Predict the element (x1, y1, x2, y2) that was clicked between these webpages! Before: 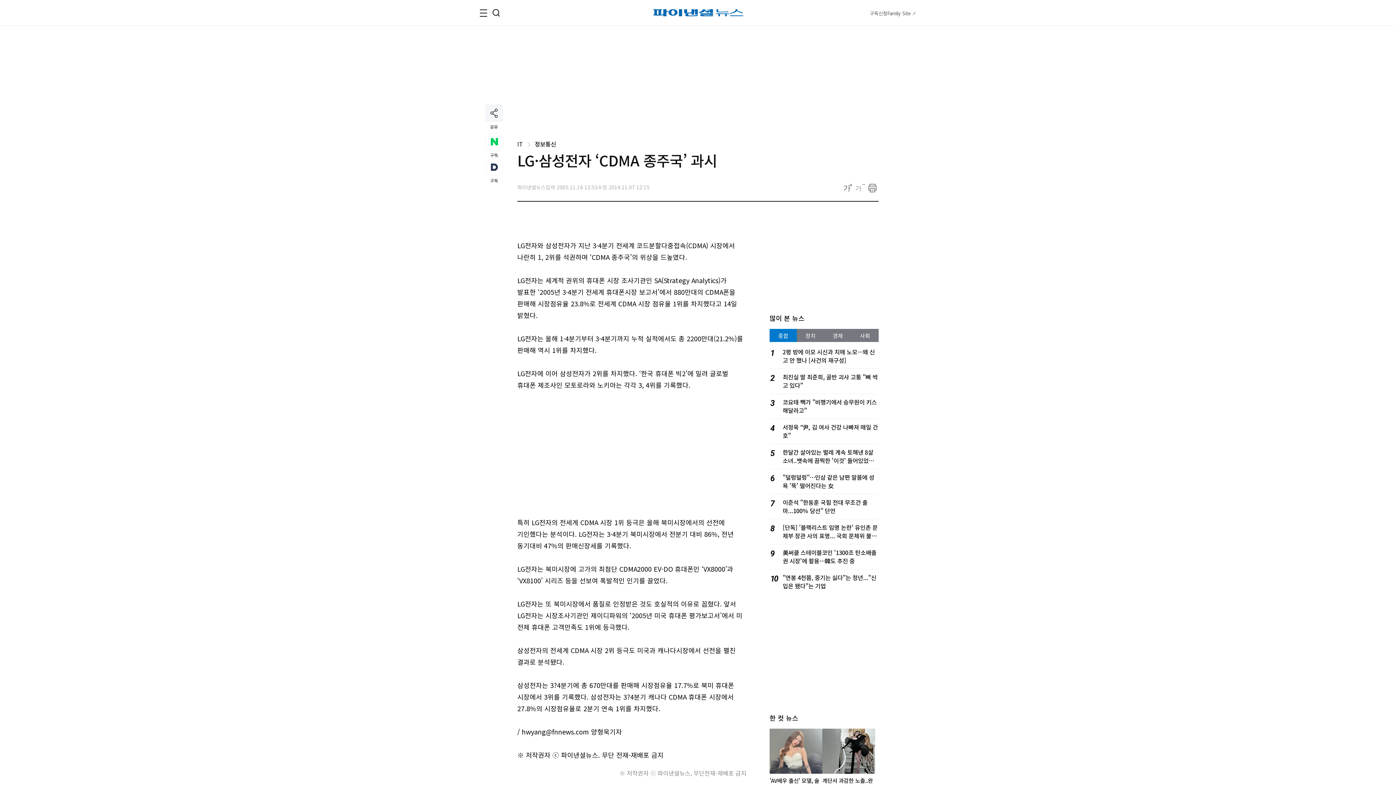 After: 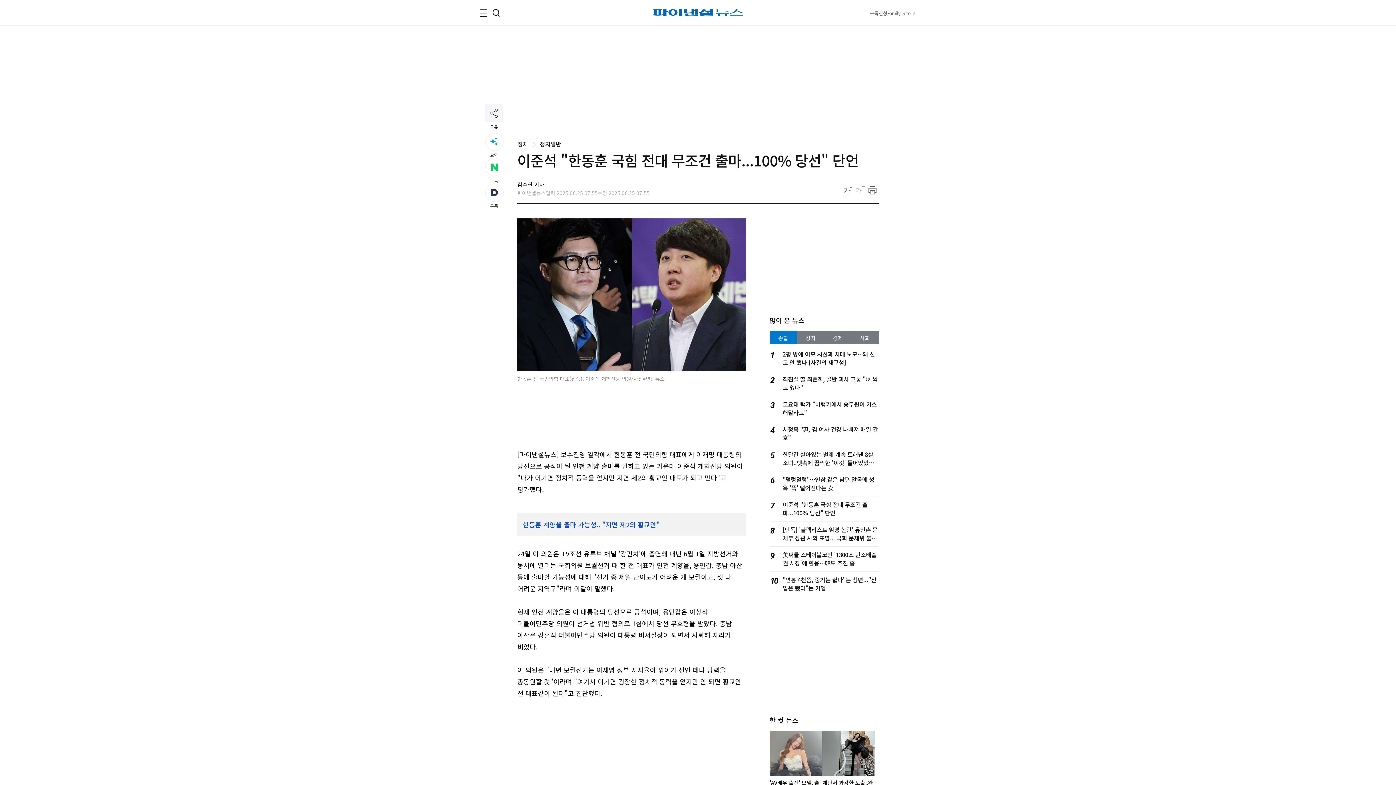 Action: bbox: (782, 498, 867, 515) label: 이준석 "한동훈 국힘 전대 무조건 출마...100% 당선" 단언